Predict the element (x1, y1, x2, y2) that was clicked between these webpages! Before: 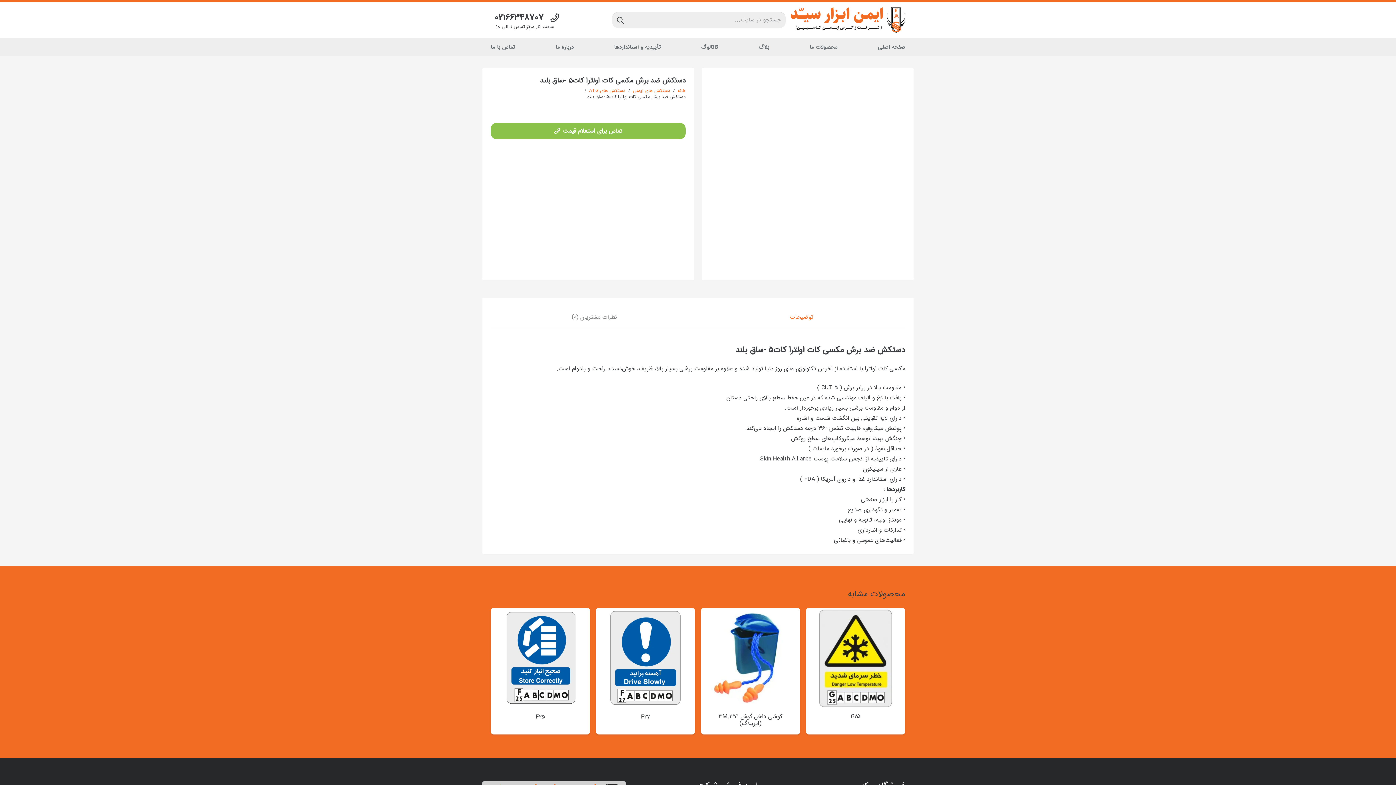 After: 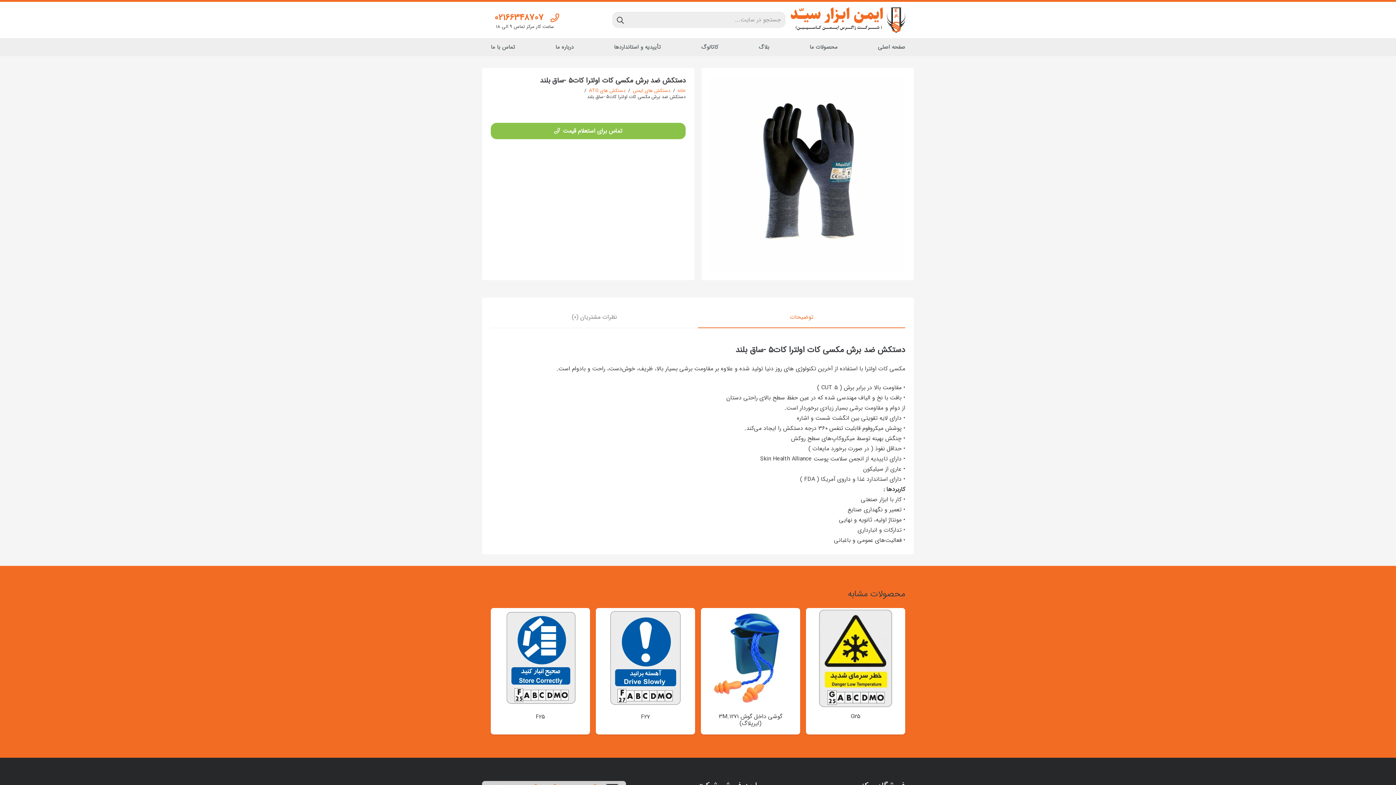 Action: label: 02166348707 bbox: (494, 10, 559, 24)